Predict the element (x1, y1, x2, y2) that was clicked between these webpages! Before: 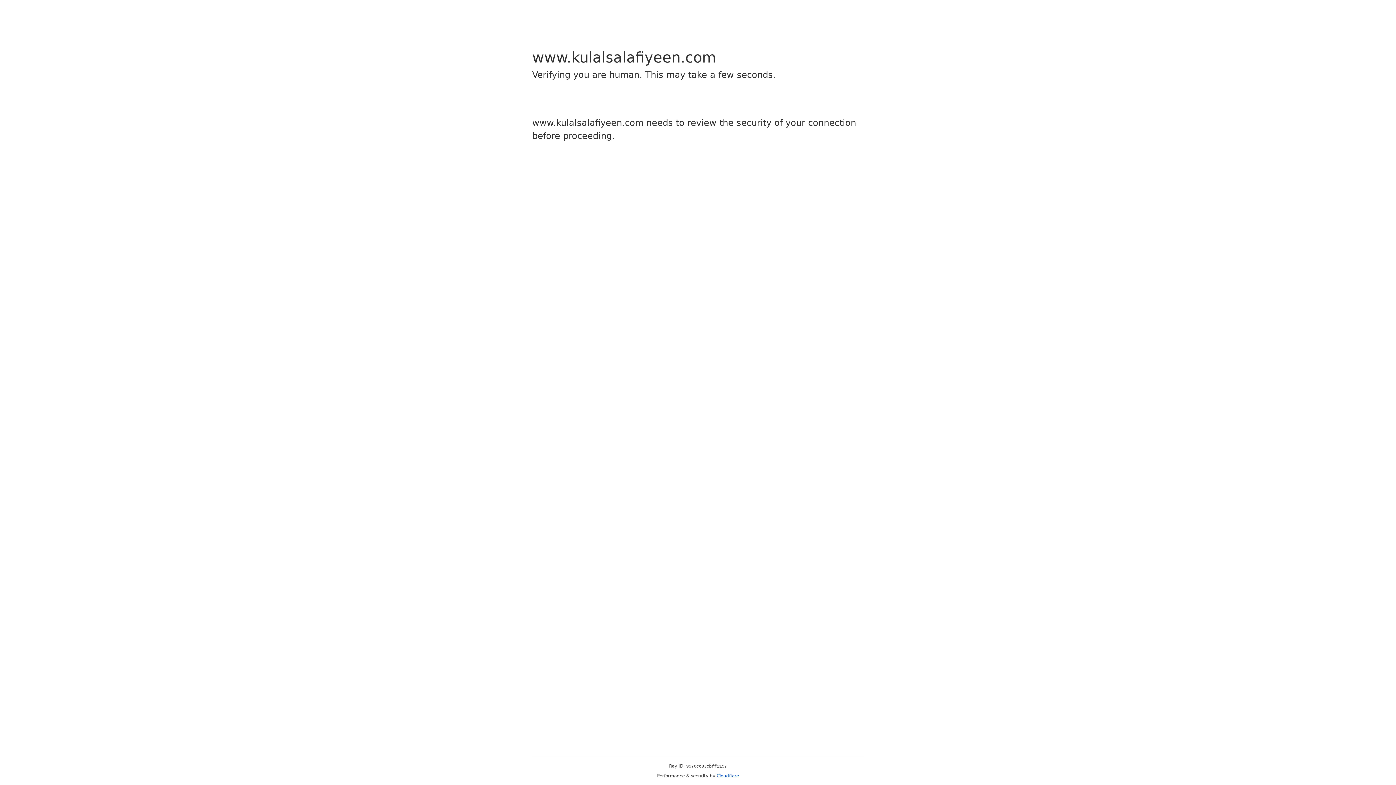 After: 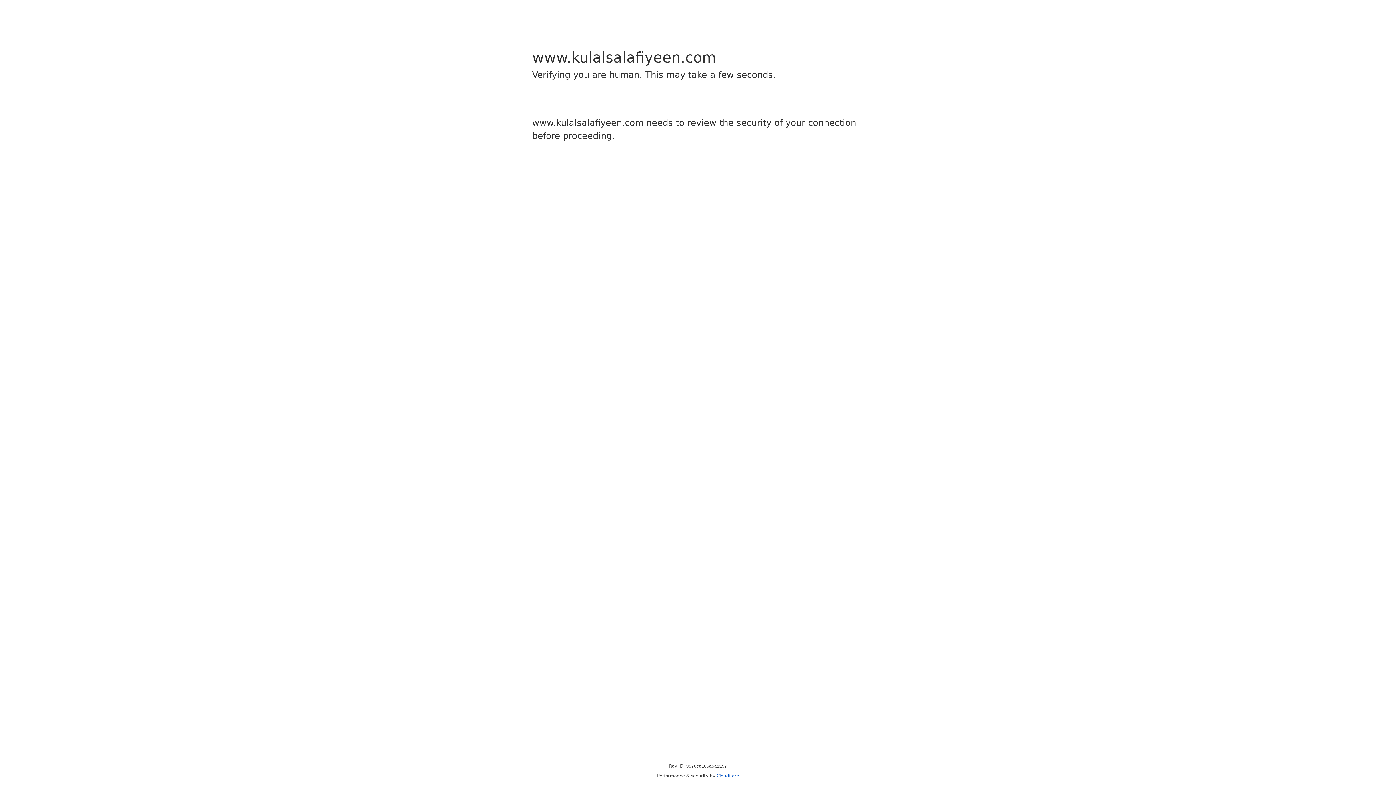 Action: label: Cloudflare bbox: (716, 773, 739, 778)